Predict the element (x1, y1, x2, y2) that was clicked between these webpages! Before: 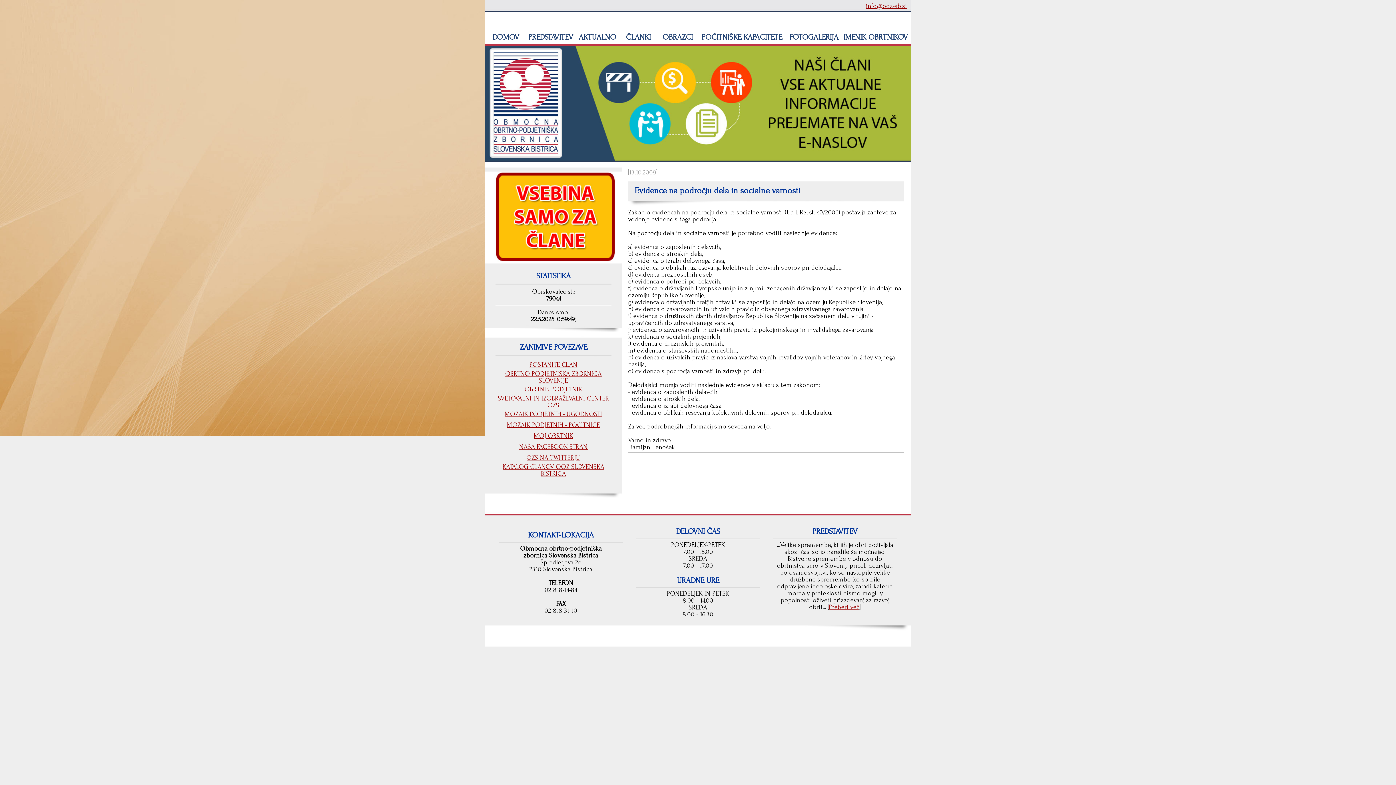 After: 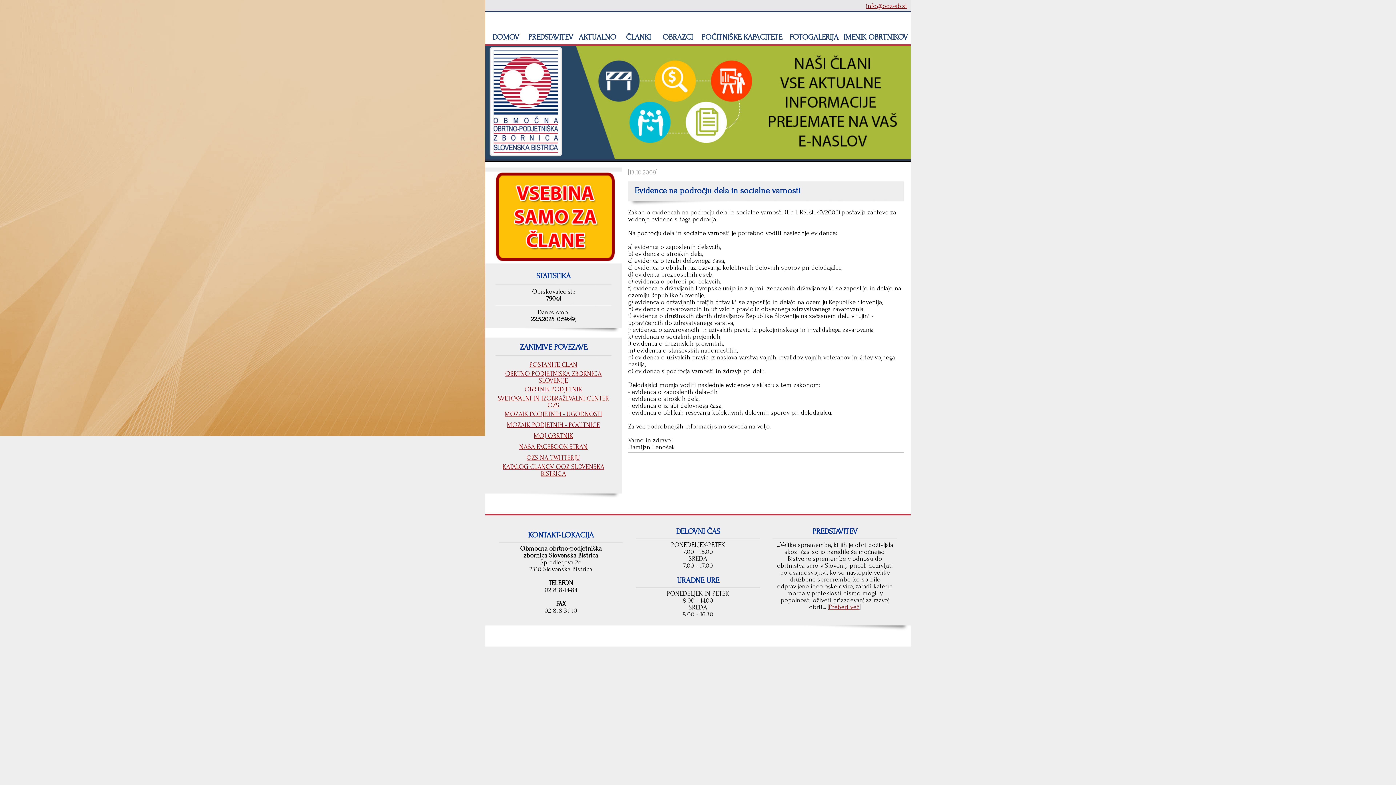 Action: bbox: (485, 156, 910, 163)